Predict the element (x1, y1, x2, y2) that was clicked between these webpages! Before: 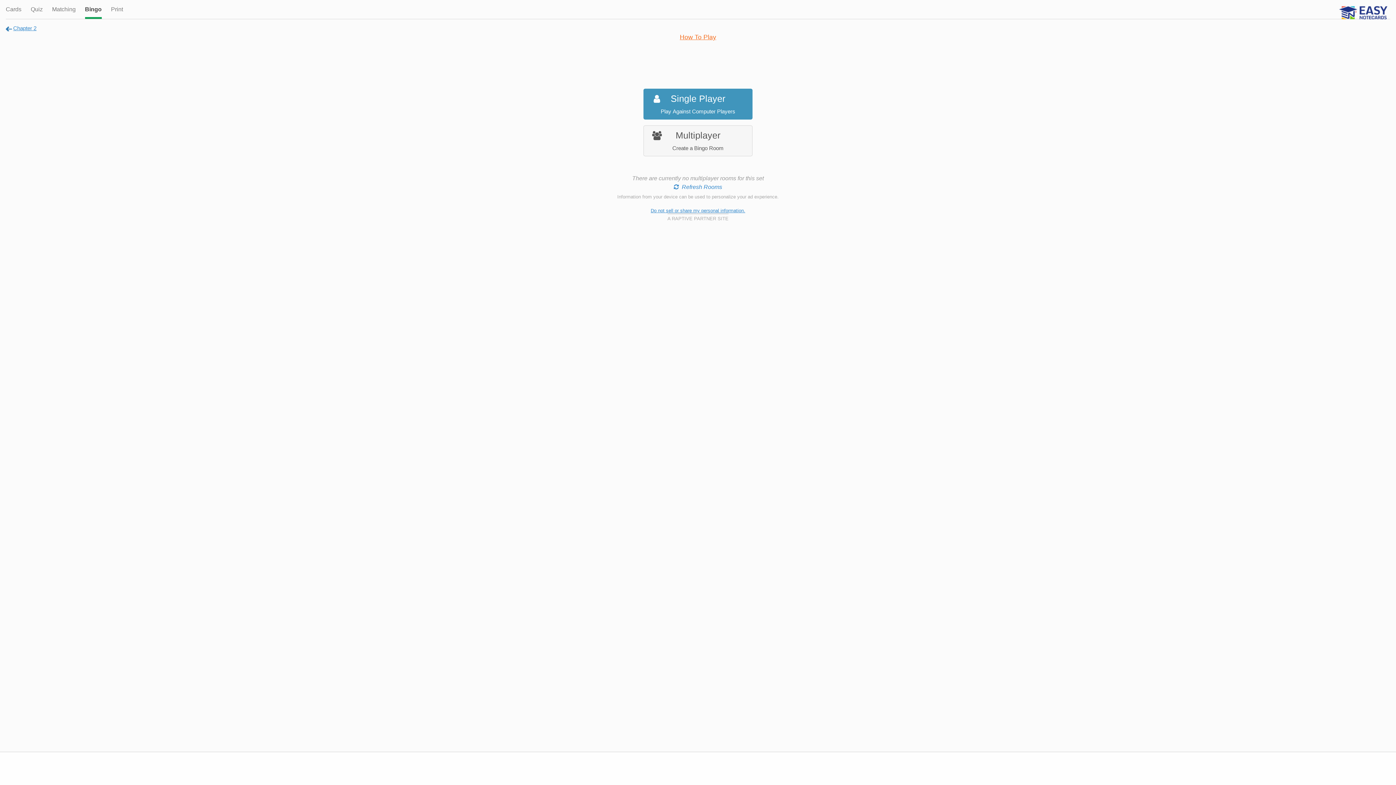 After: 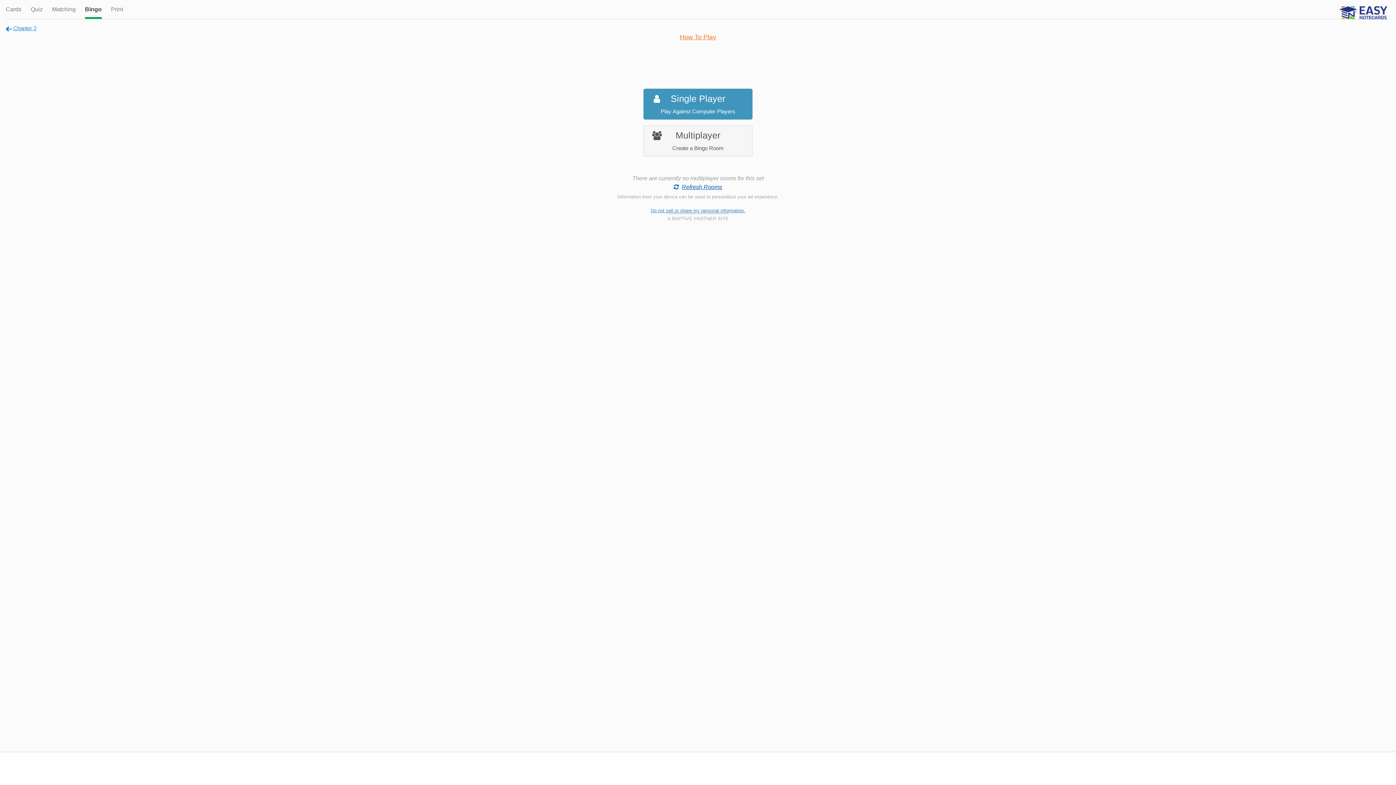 Action: bbox: (674, 184, 722, 190) label: Refresh Rooms